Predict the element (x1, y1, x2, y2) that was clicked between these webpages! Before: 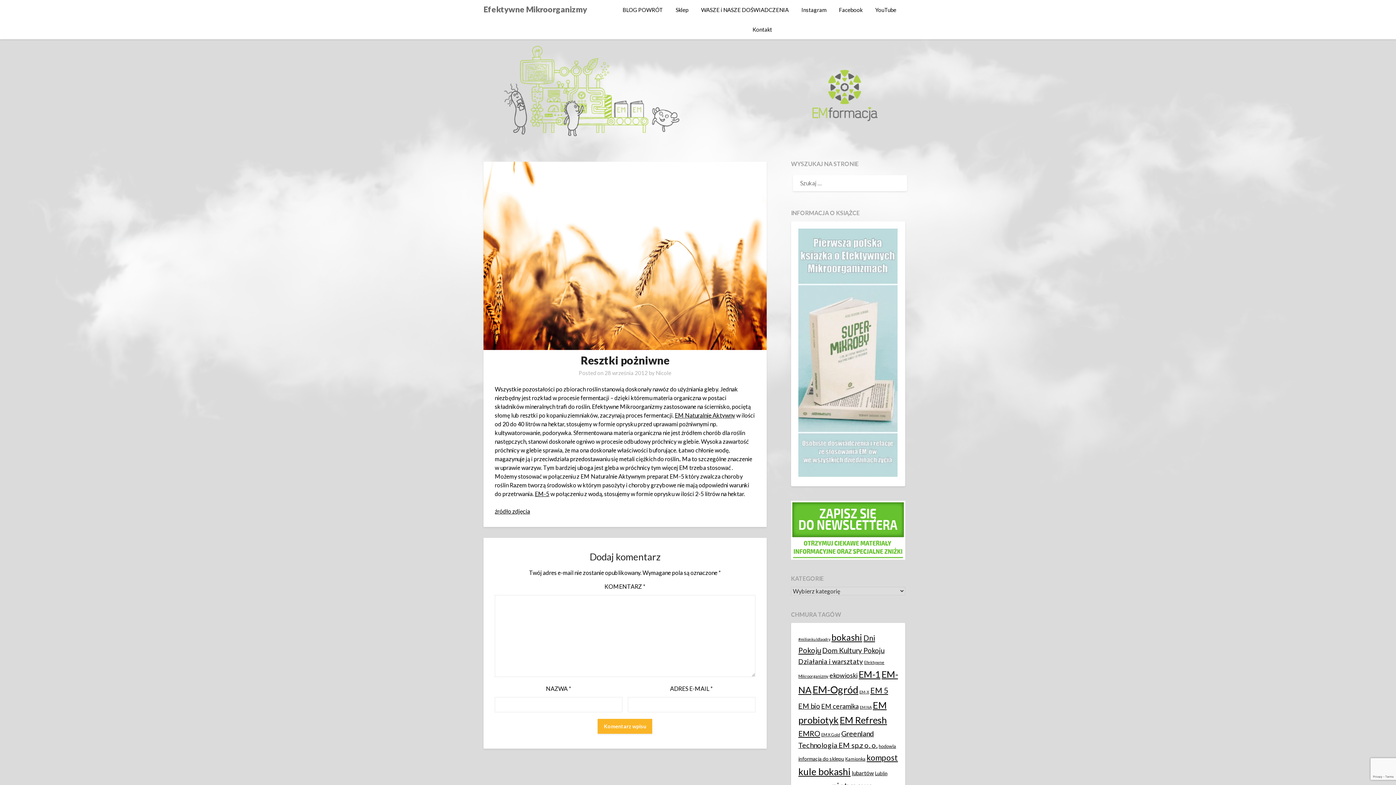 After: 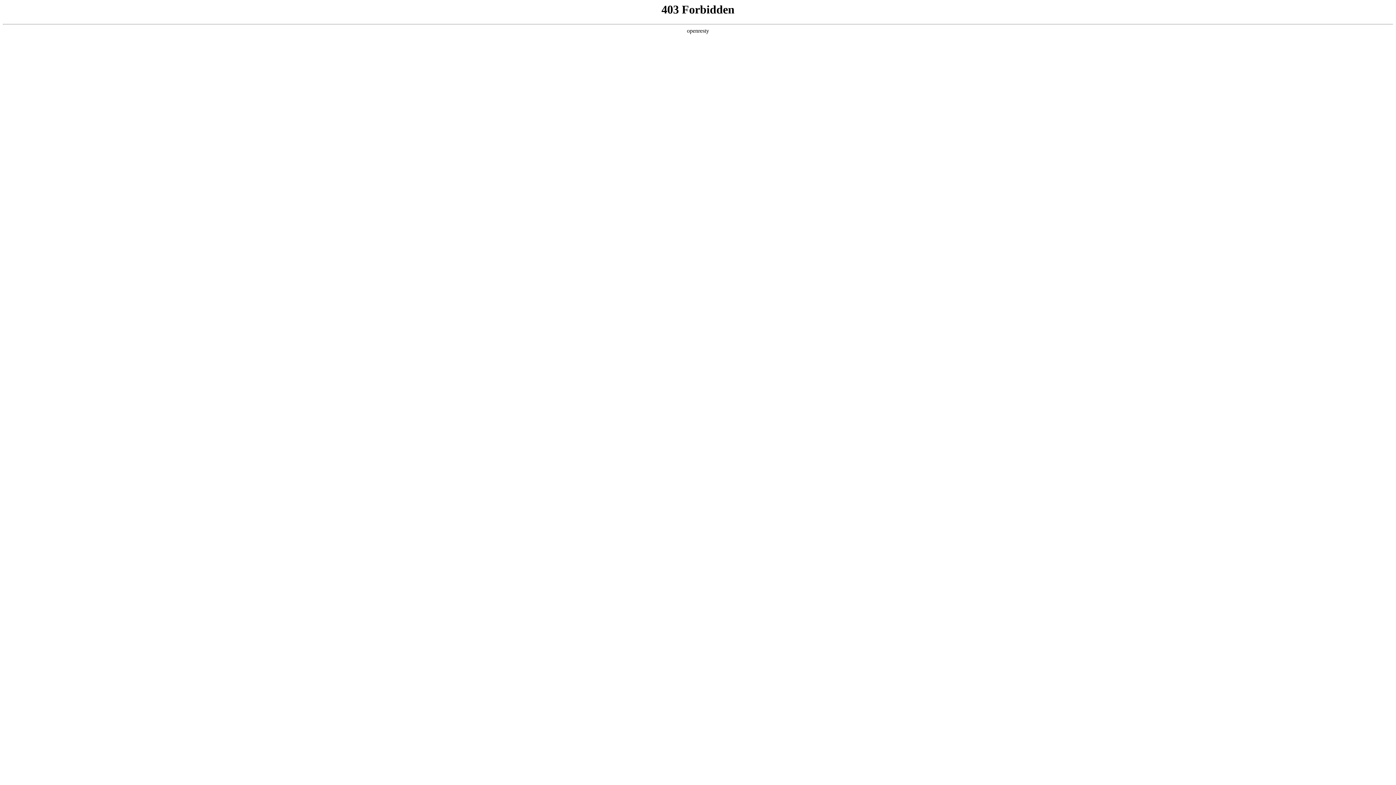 Action: bbox: (670, 0, 694, 19) label: Sklep